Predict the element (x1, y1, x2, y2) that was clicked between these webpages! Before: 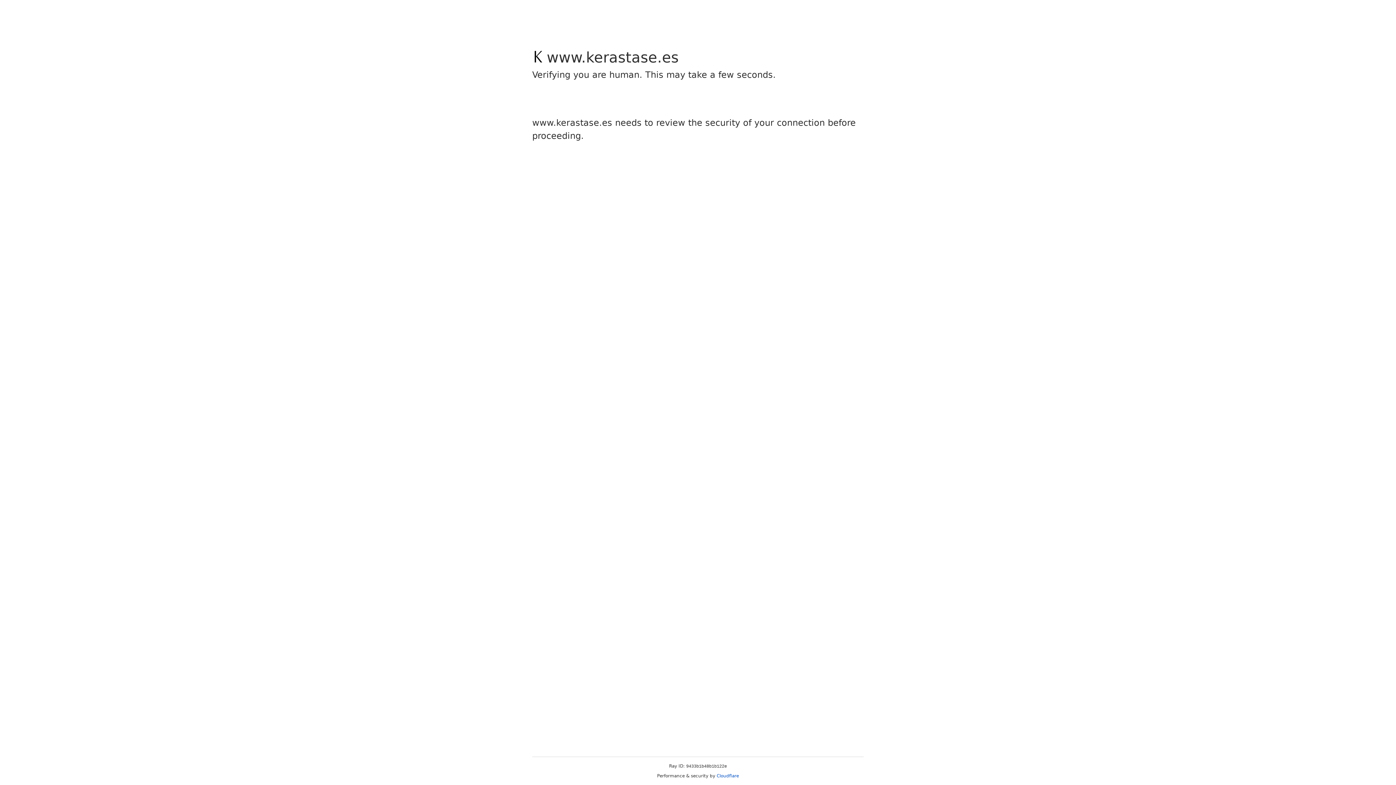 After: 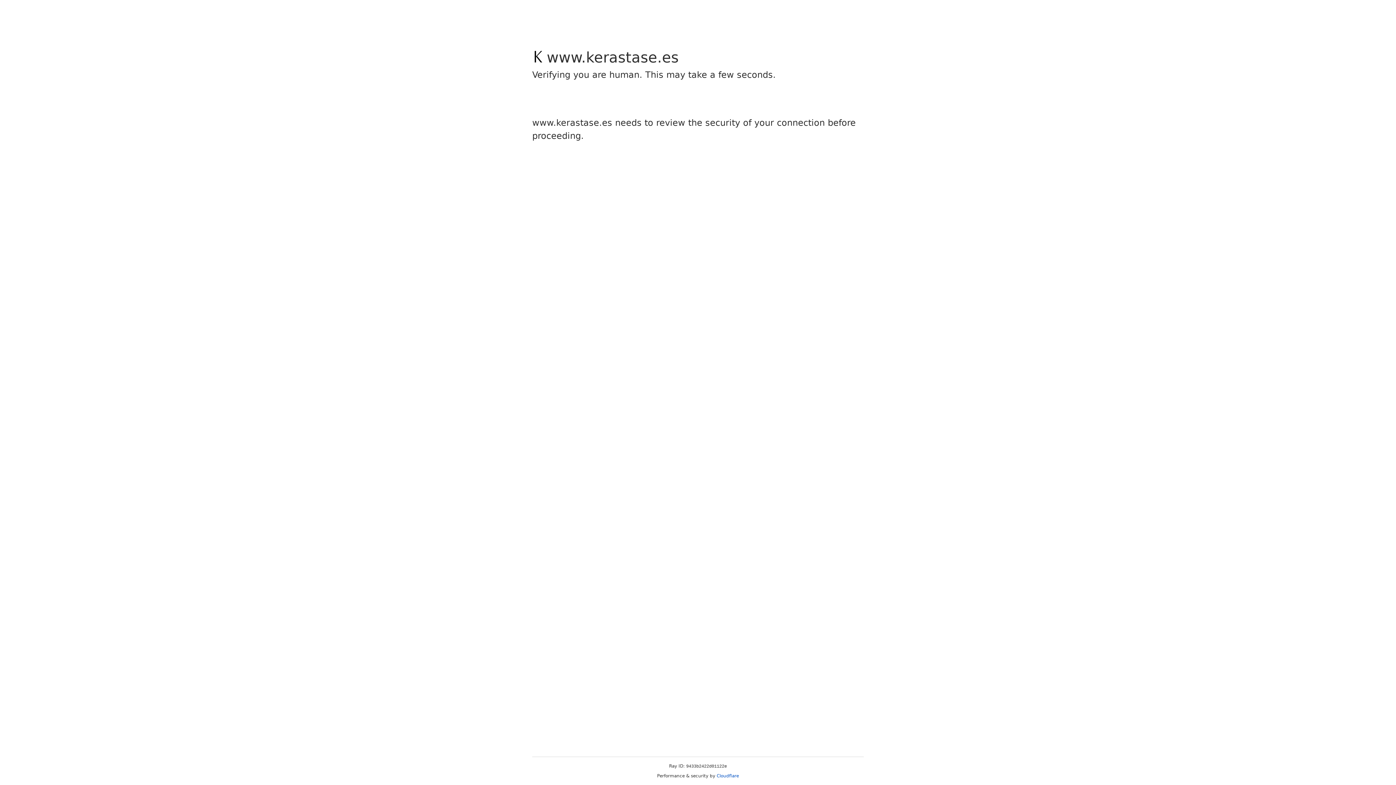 Action: label: Cloudflare bbox: (716, 773, 739, 778)